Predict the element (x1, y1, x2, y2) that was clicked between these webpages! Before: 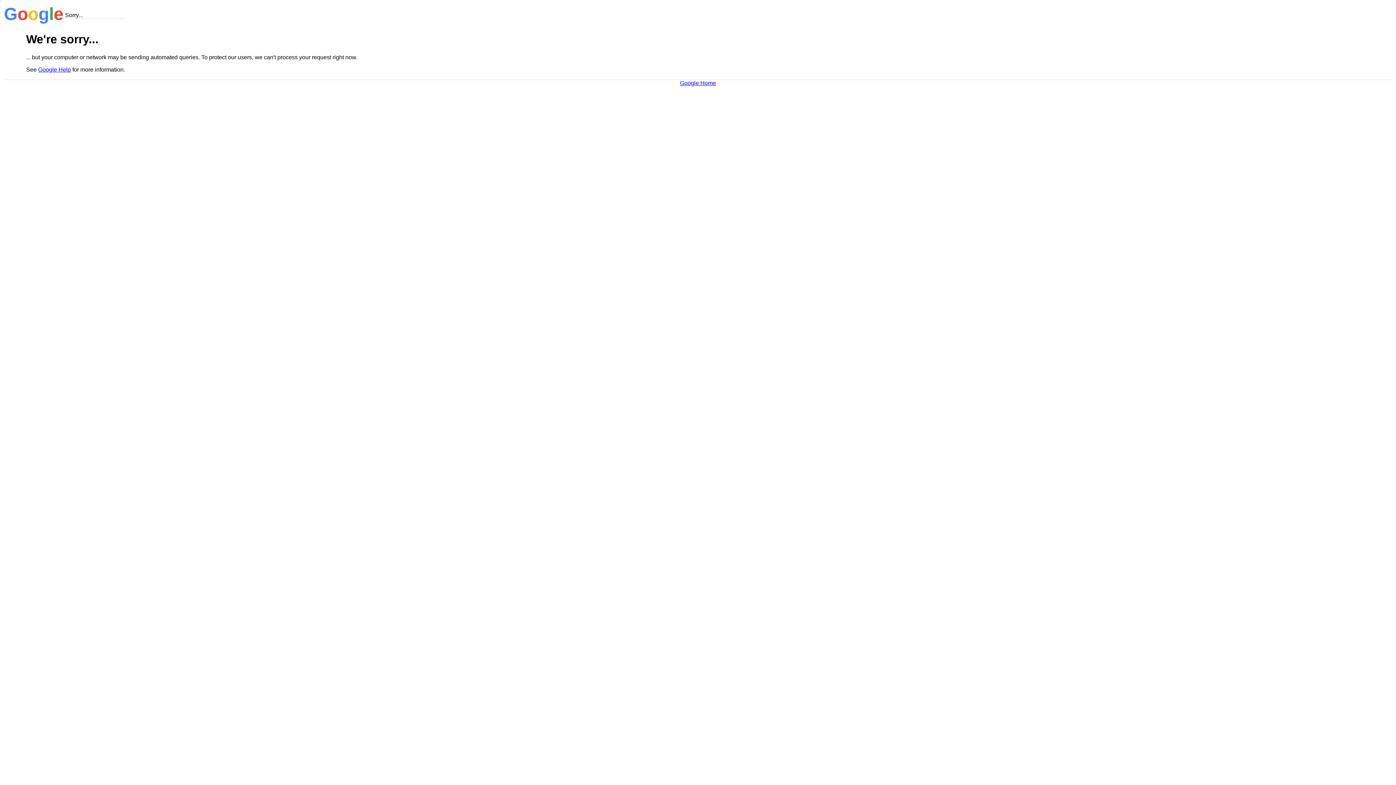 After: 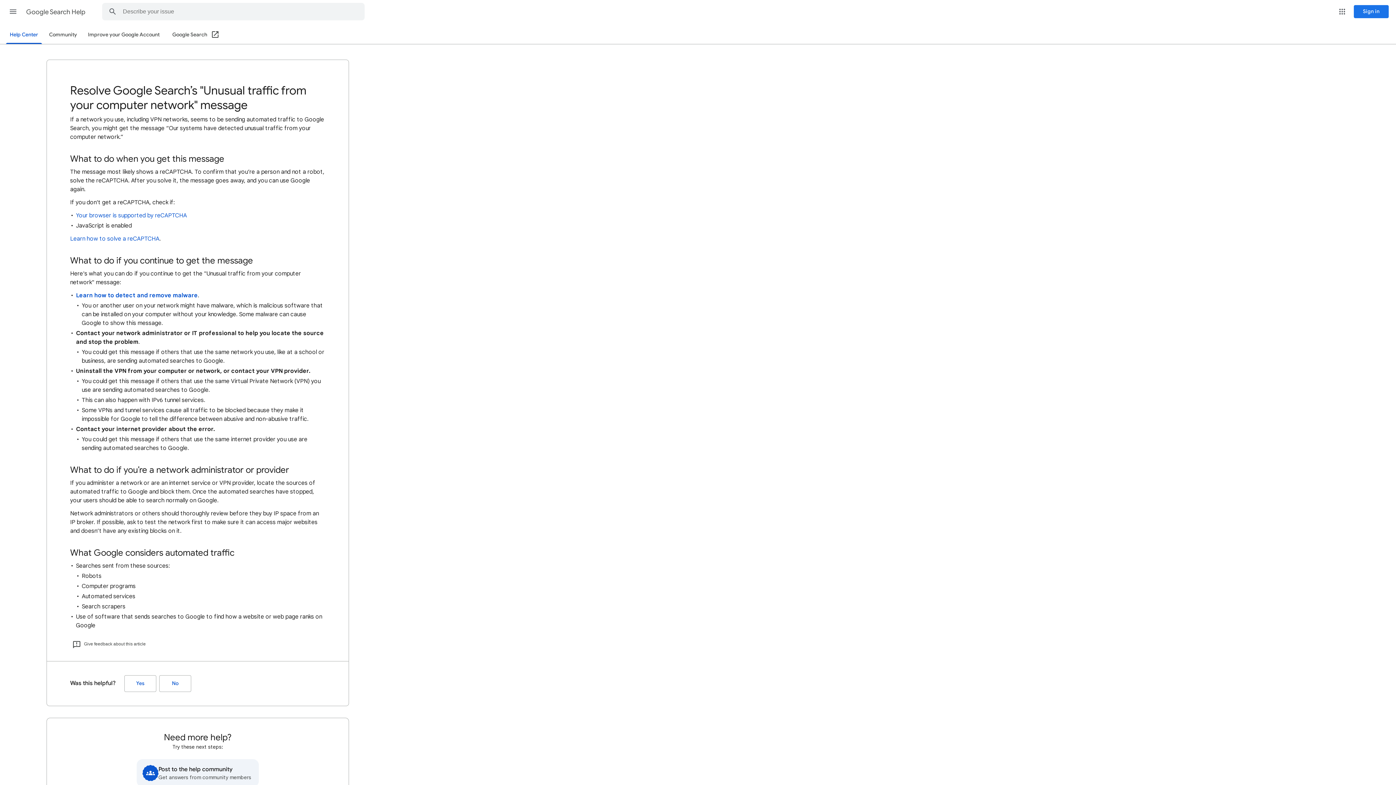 Action: label: Google Help bbox: (38, 66, 70, 72)